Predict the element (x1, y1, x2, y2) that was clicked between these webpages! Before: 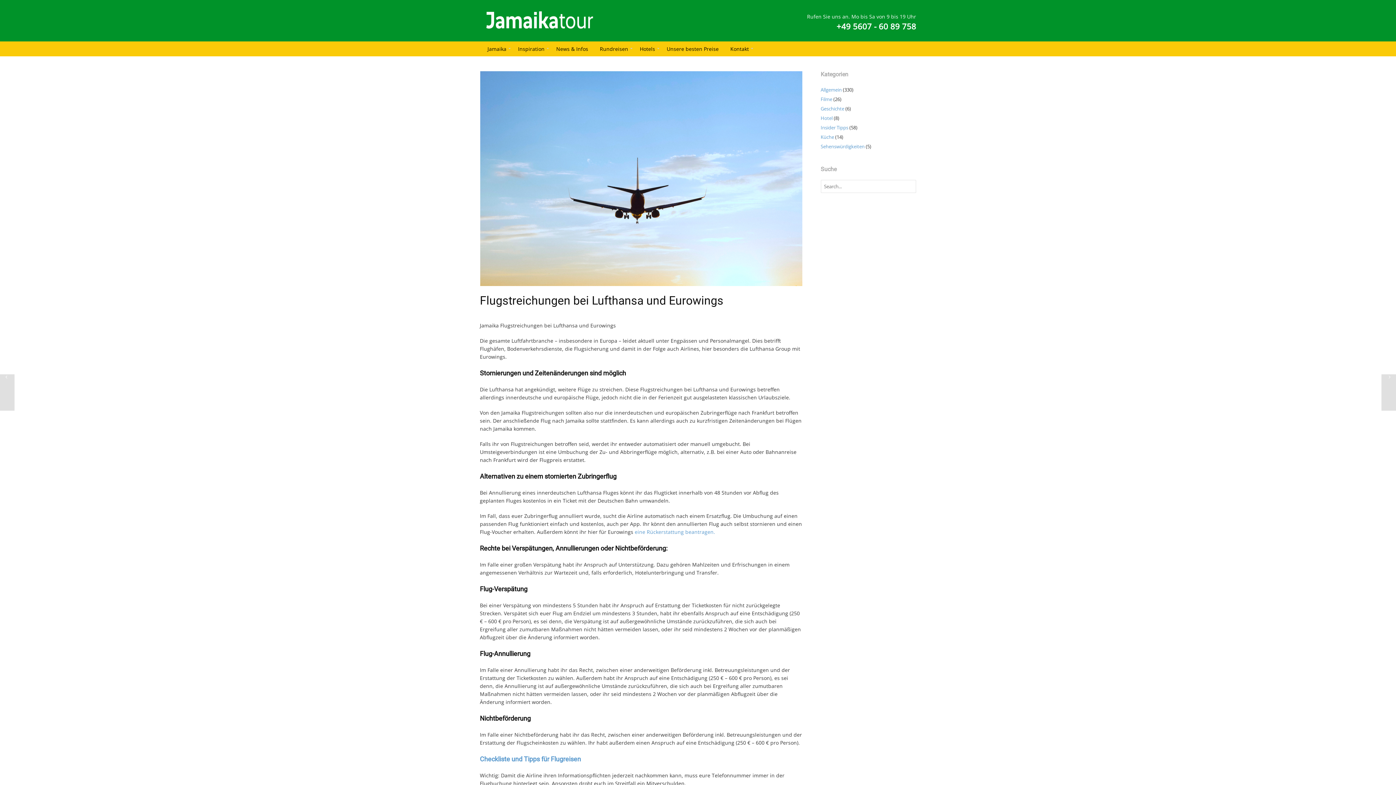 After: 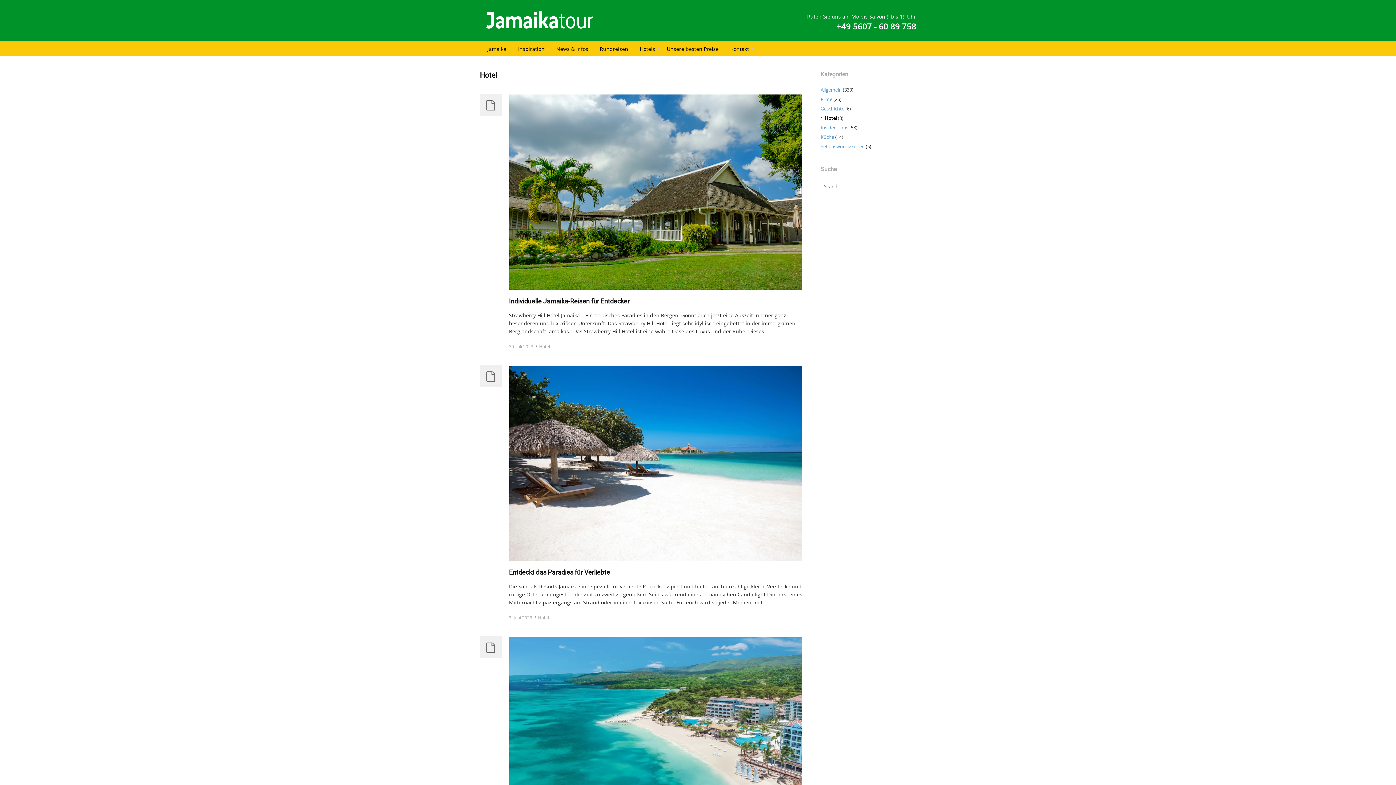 Action: label: Hotel bbox: (820, 115, 832, 121)